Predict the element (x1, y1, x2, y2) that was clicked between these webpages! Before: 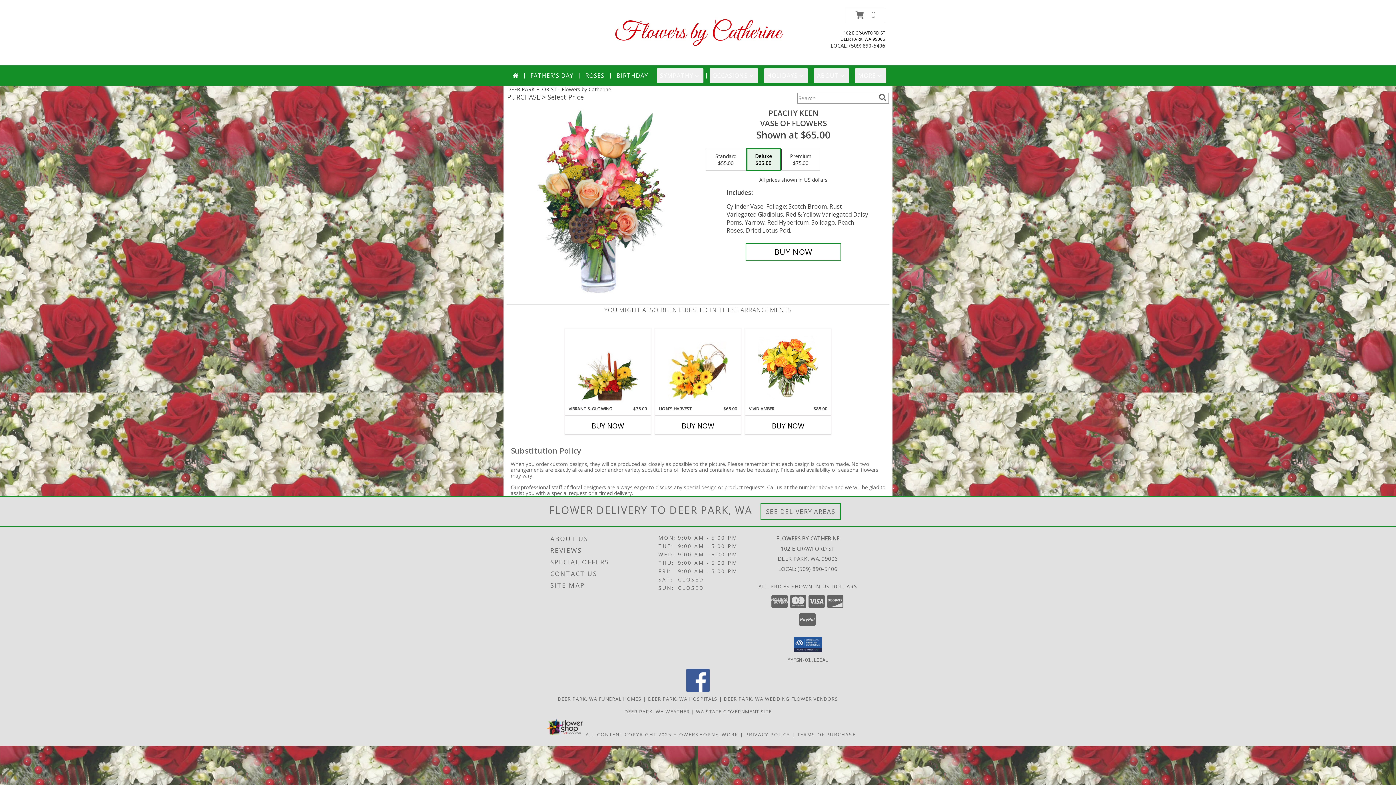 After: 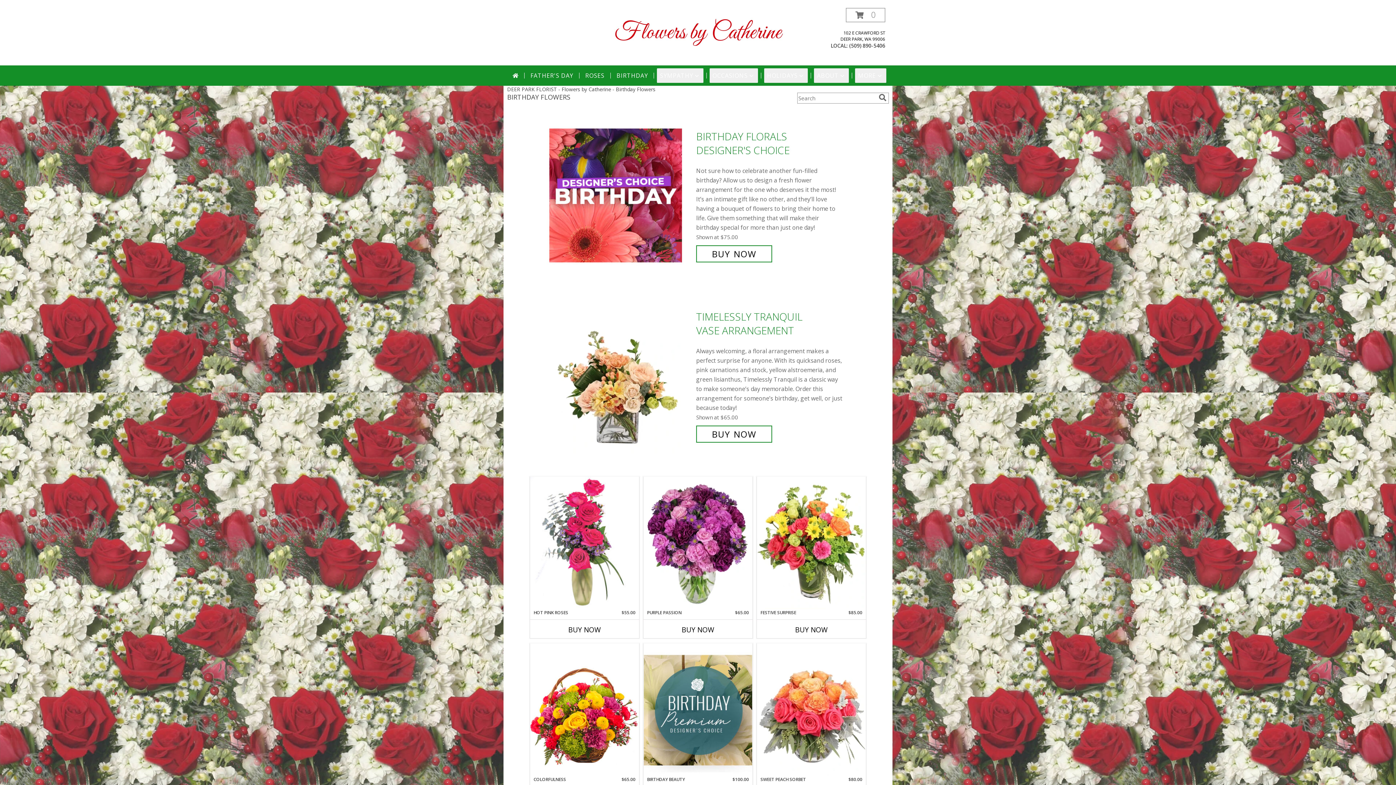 Action: bbox: (613, 68, 651, 82) label: BIRTHDAY